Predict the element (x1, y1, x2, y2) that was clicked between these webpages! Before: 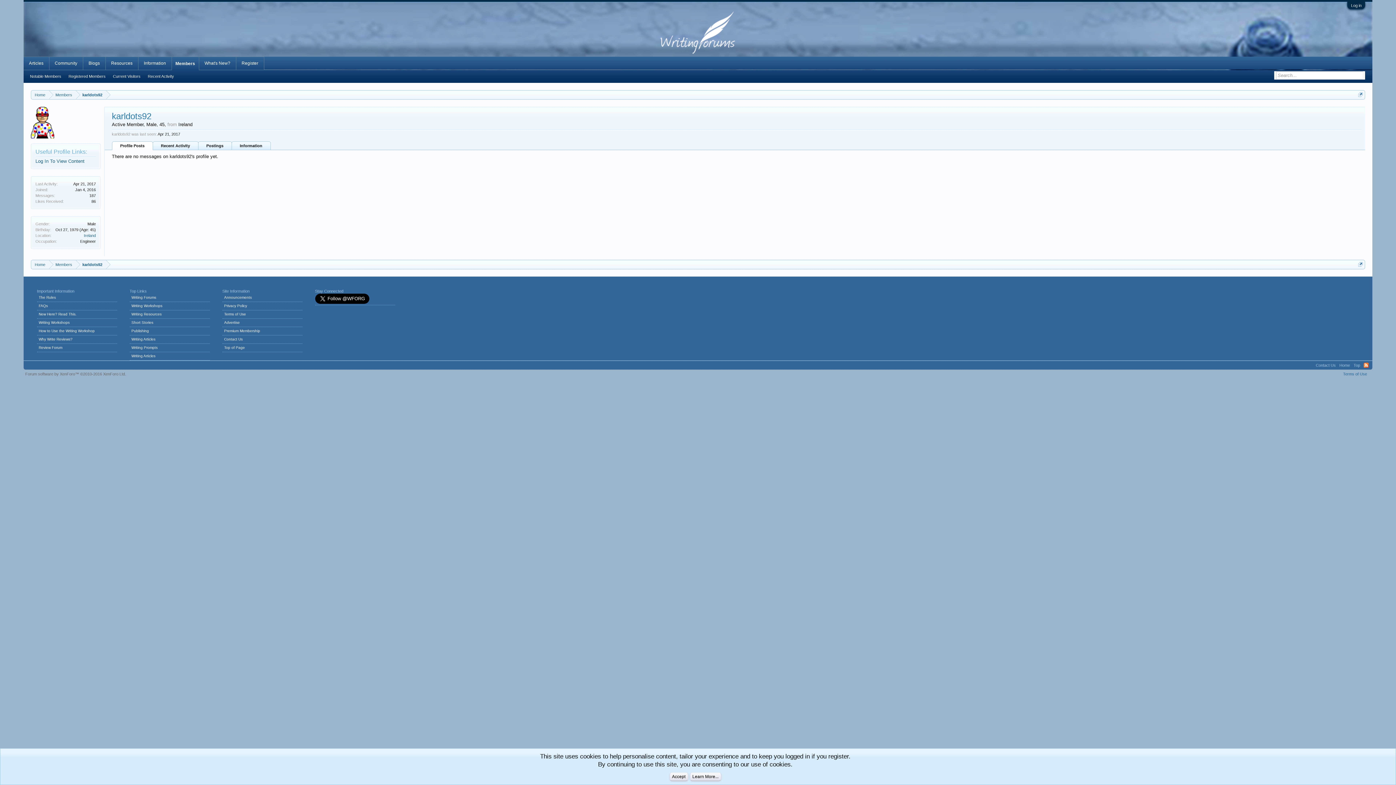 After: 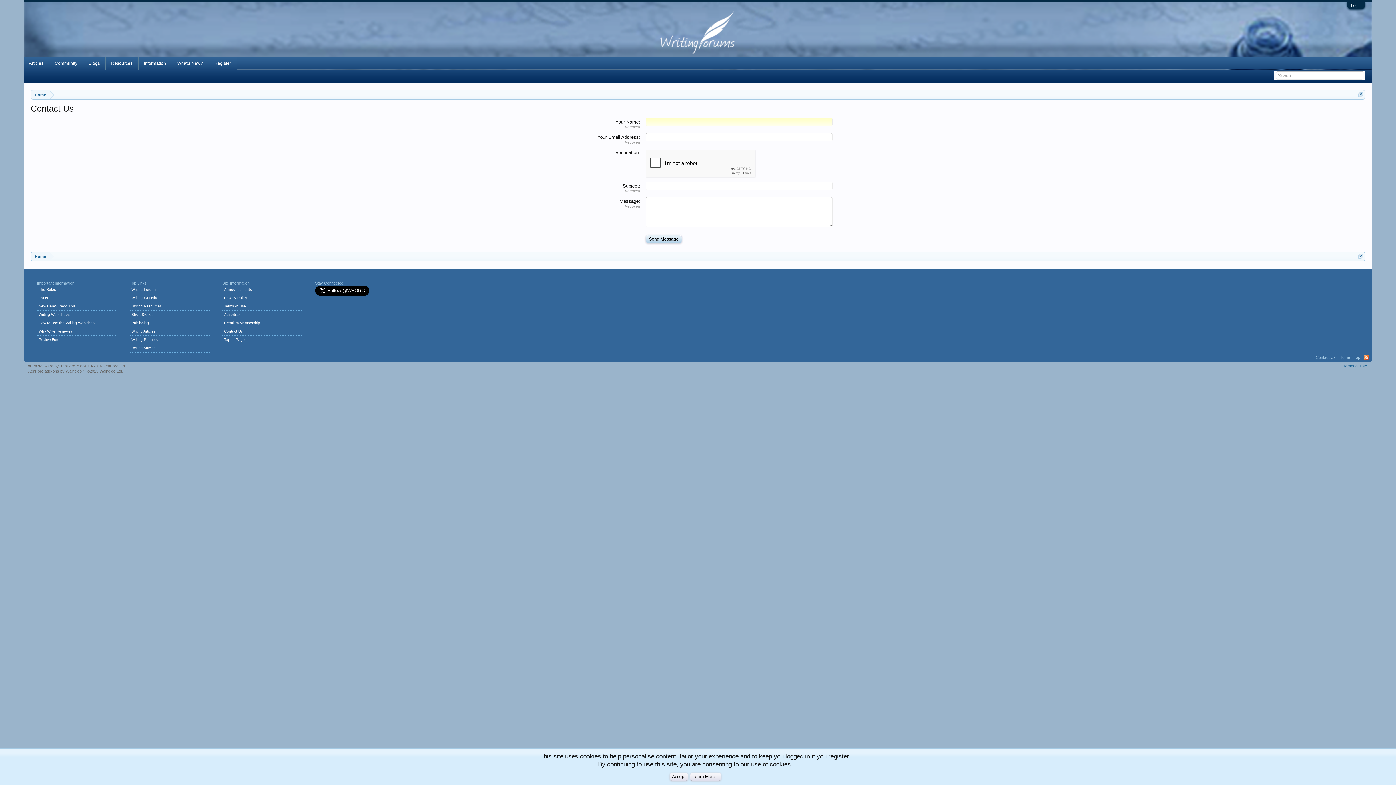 Action: bbox: (222, 335, 306, 343) label: Contact Us